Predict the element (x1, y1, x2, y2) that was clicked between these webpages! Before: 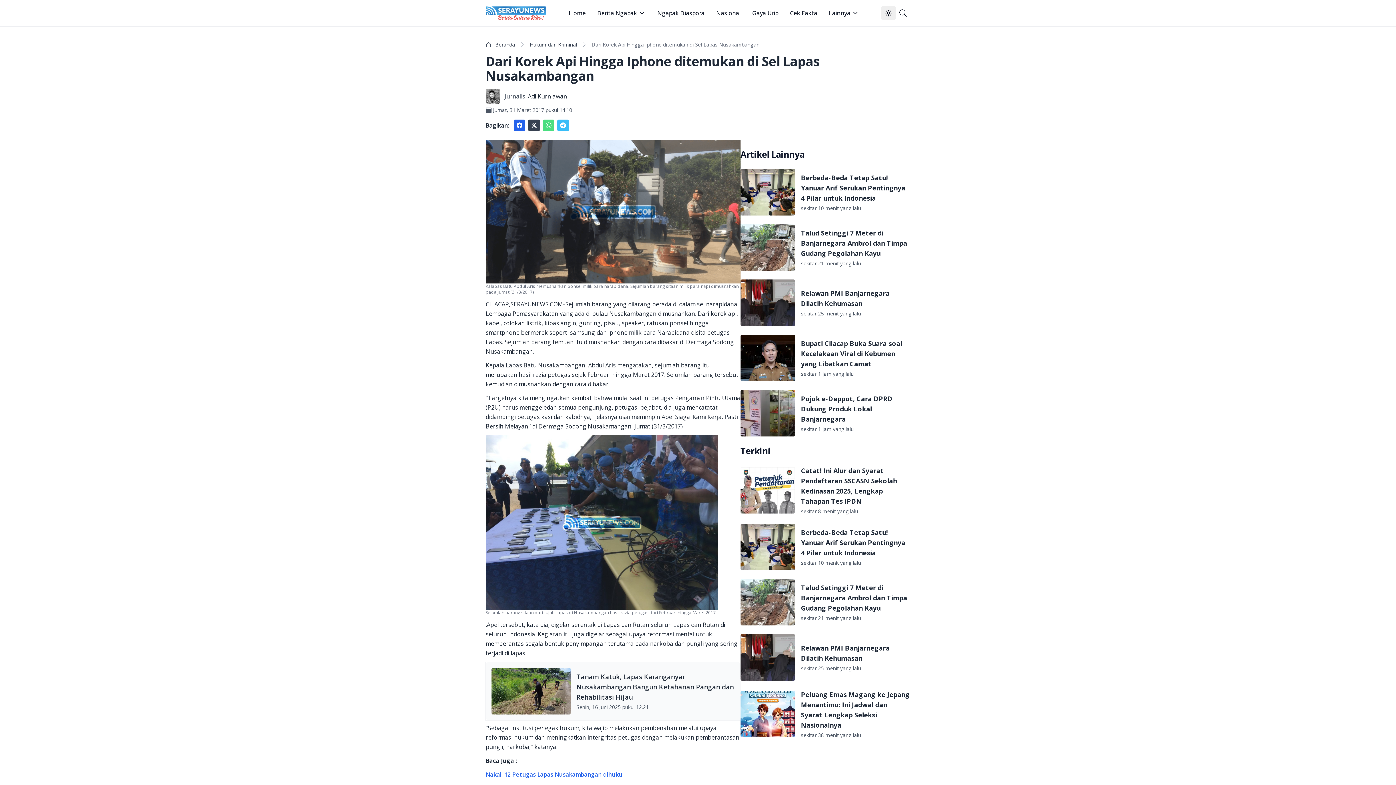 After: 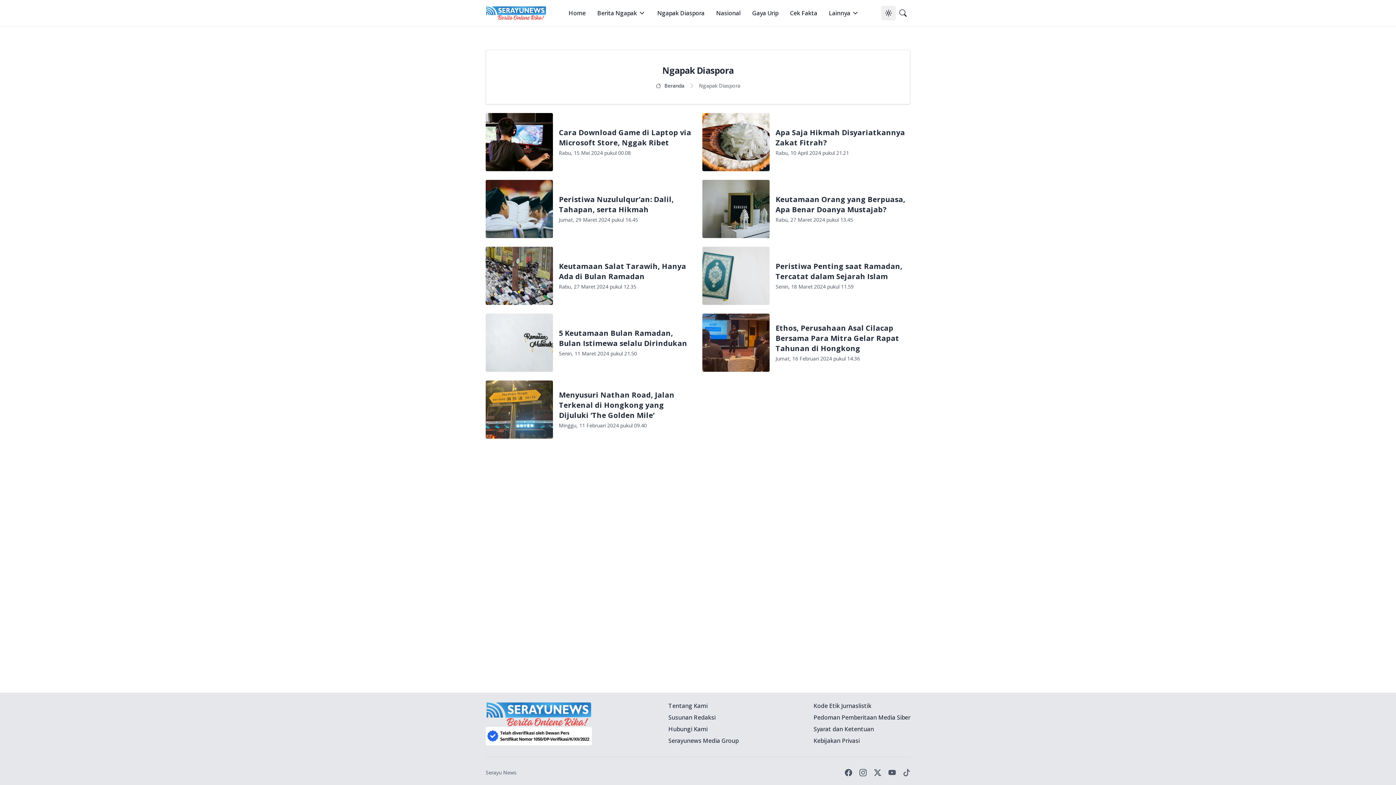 Action: label: Ngapak Diaspora bbox: (657, 8, 704, 17)